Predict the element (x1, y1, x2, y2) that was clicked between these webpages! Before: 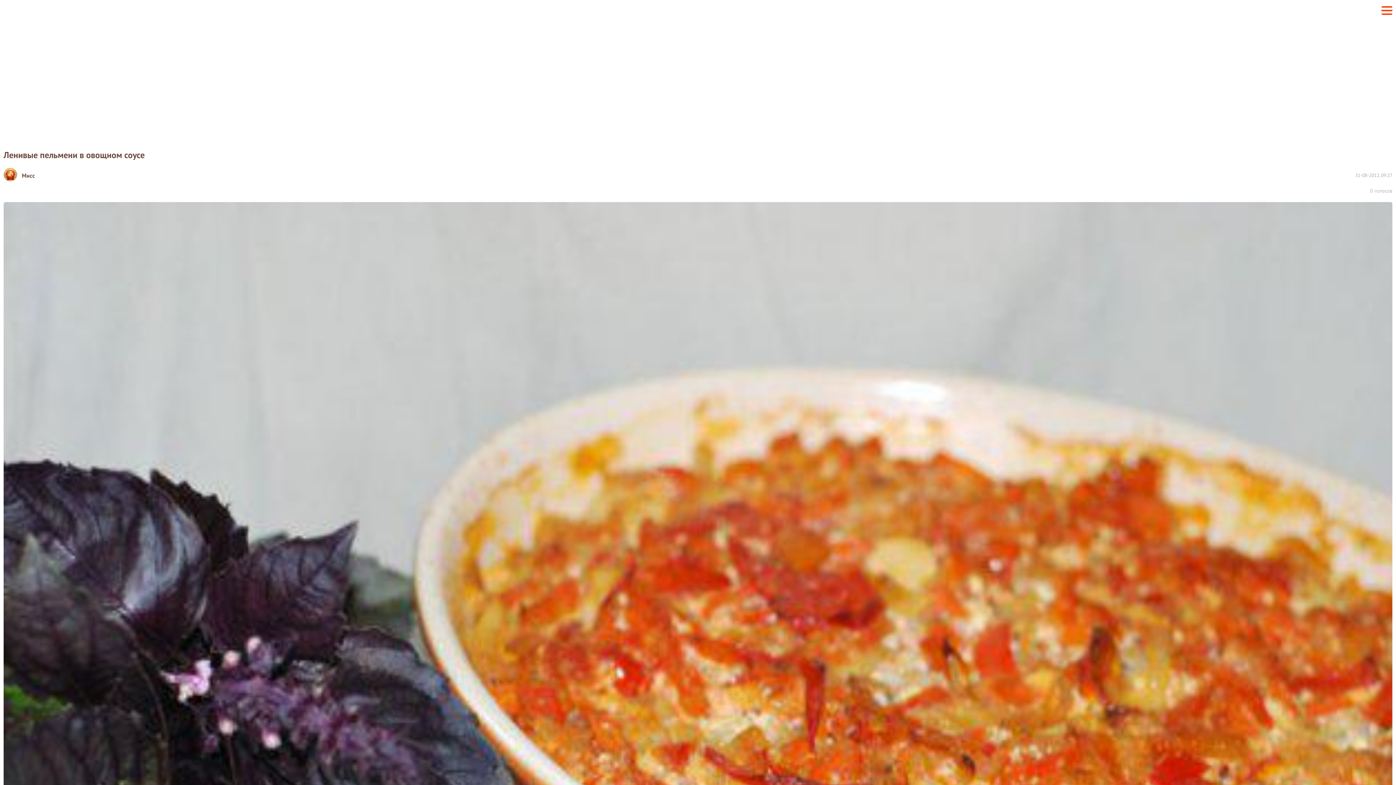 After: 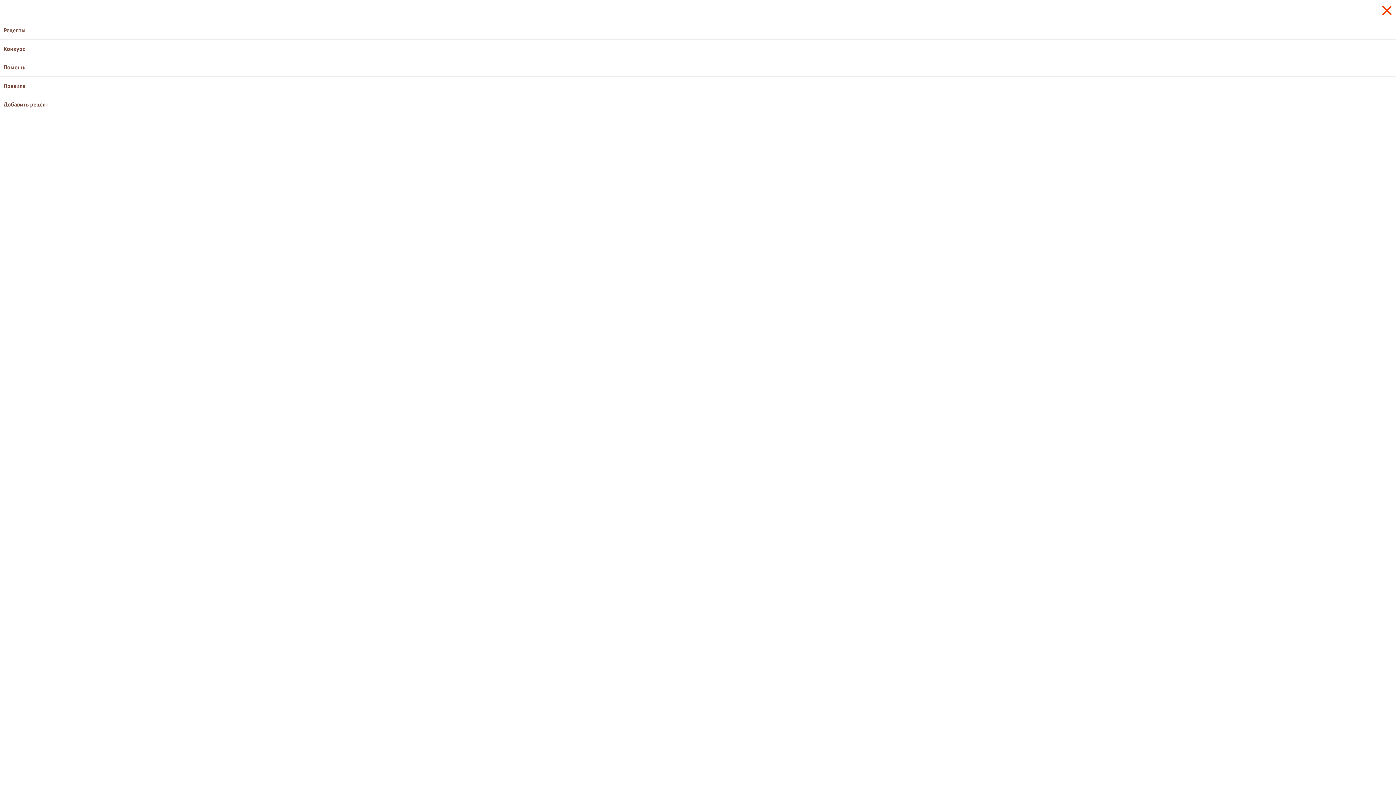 Action: bbox: (1381, 9, 1392, 11)